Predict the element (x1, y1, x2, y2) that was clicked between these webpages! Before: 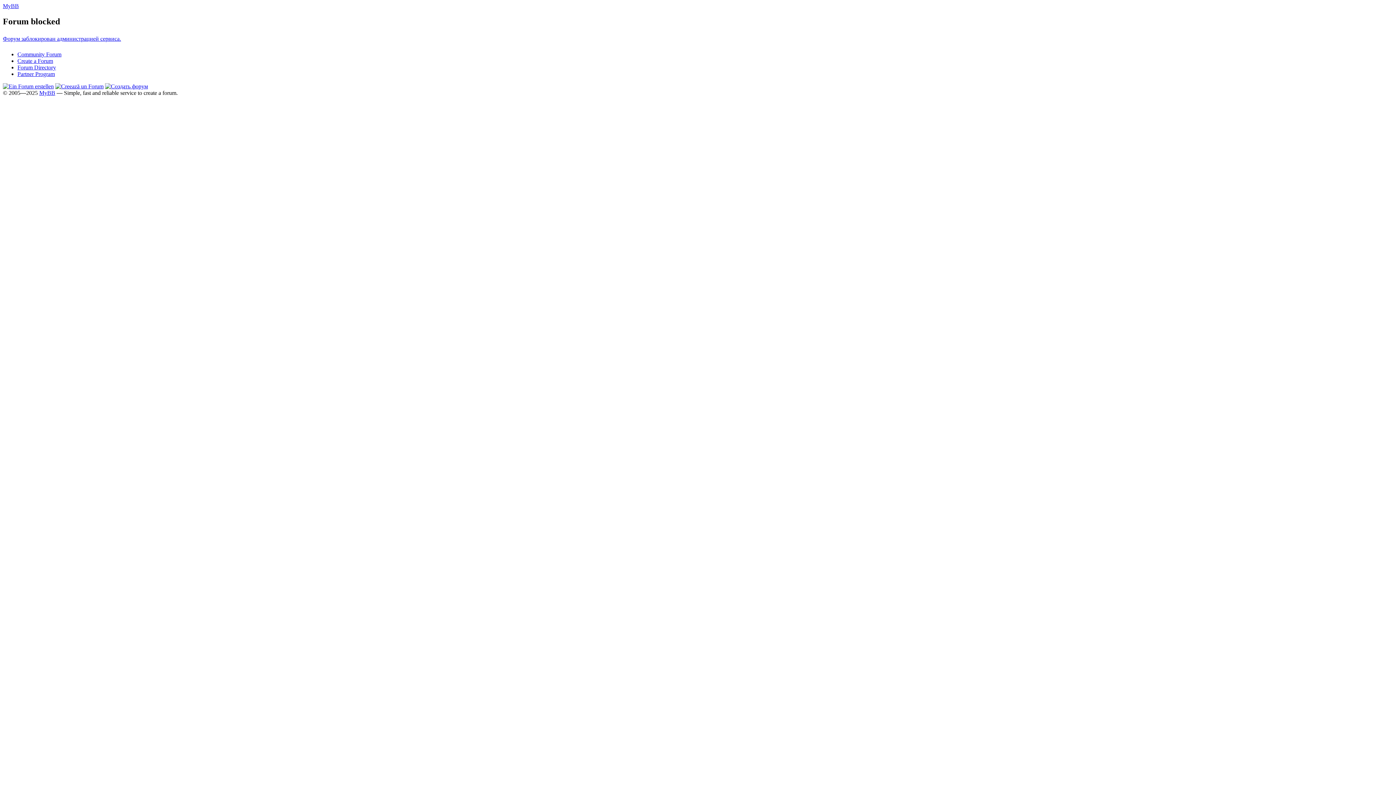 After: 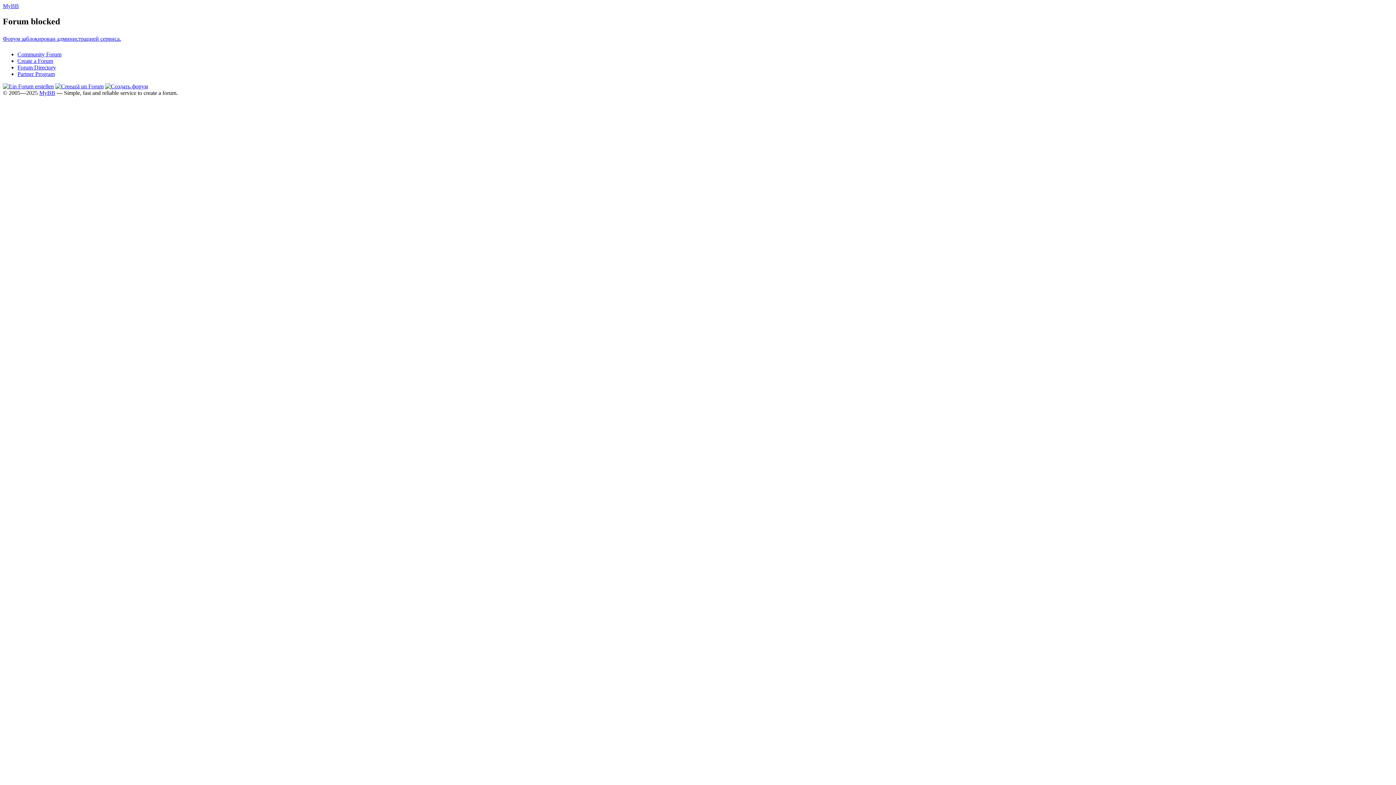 Action: bbox: (17, 64, 56, 70) label: Forum Directory